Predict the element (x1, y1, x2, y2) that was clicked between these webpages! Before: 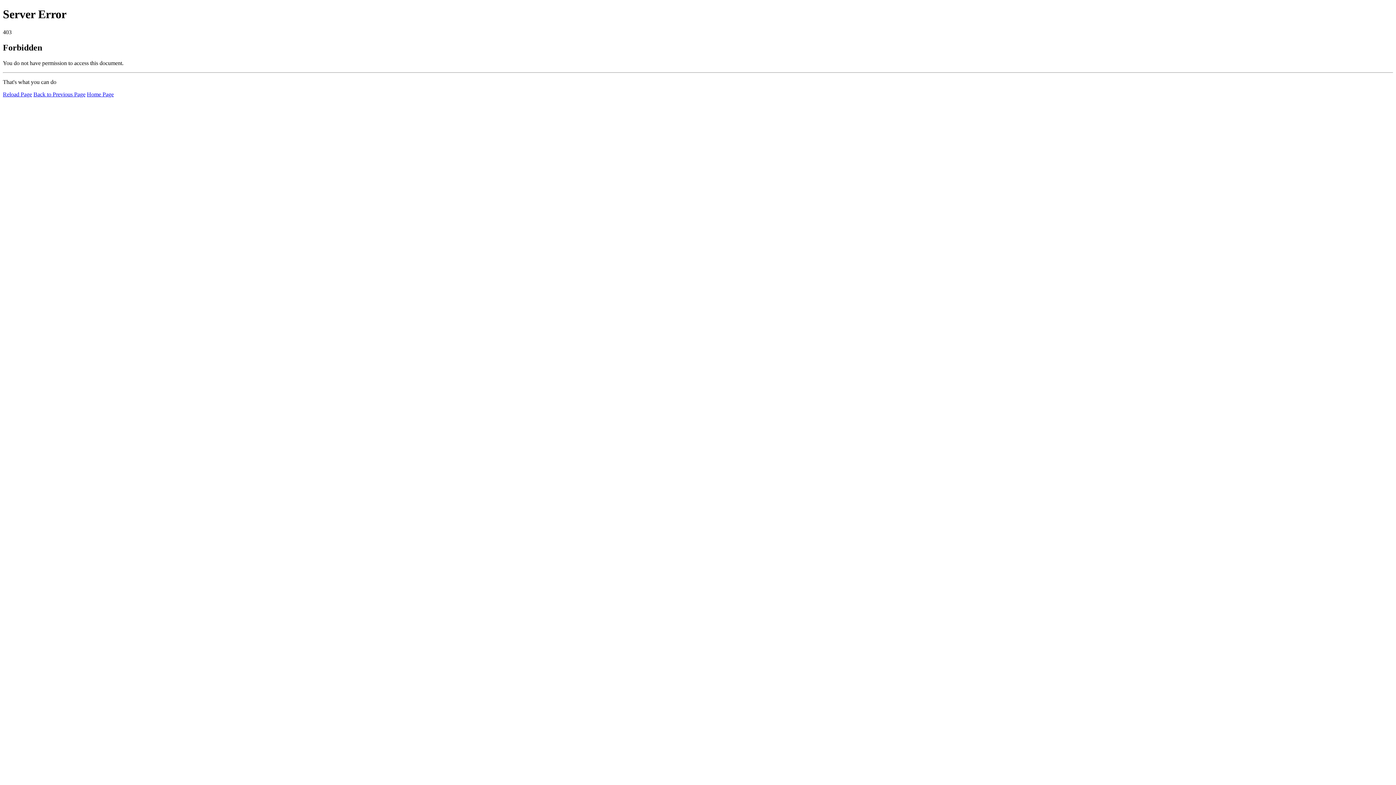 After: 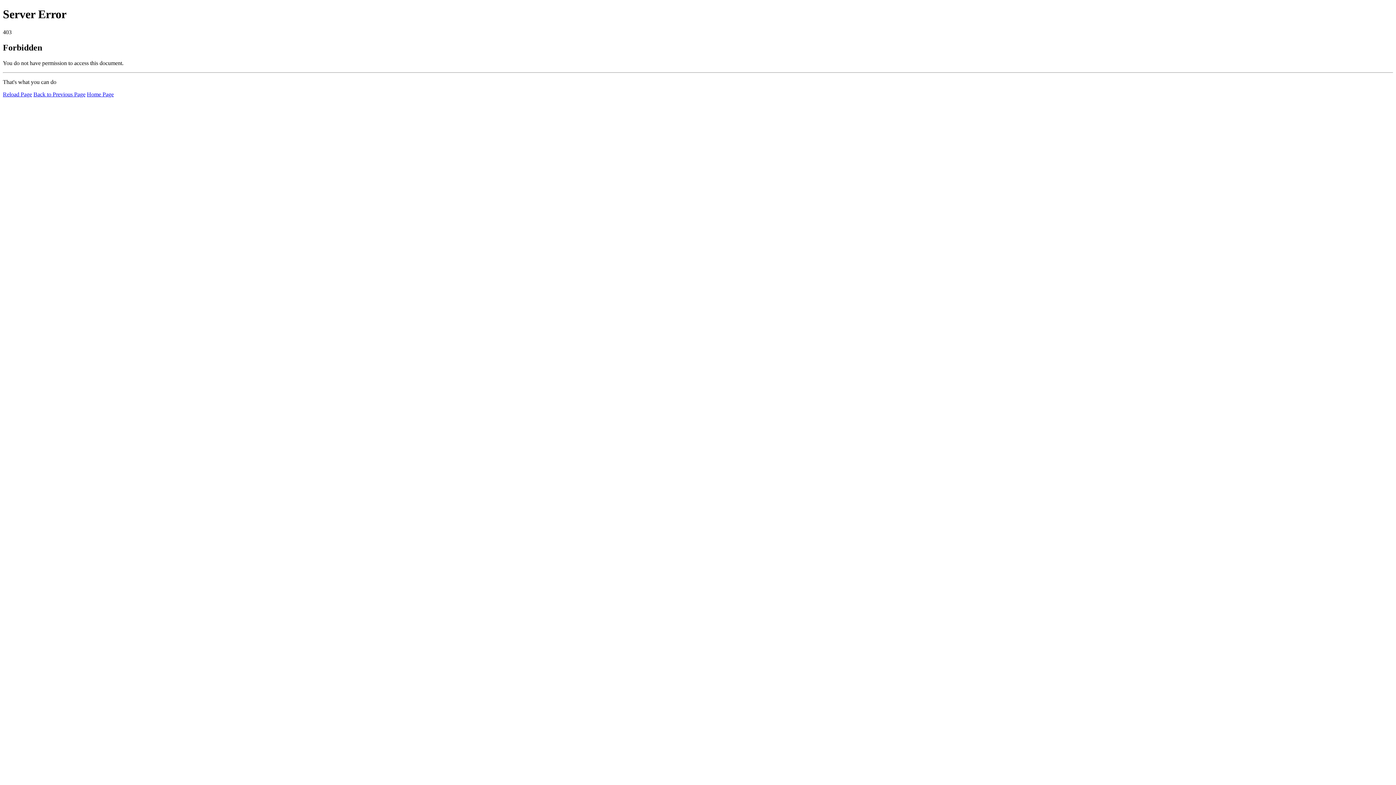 Action: bbox: (86, 91, 113, 97) label: Home Page